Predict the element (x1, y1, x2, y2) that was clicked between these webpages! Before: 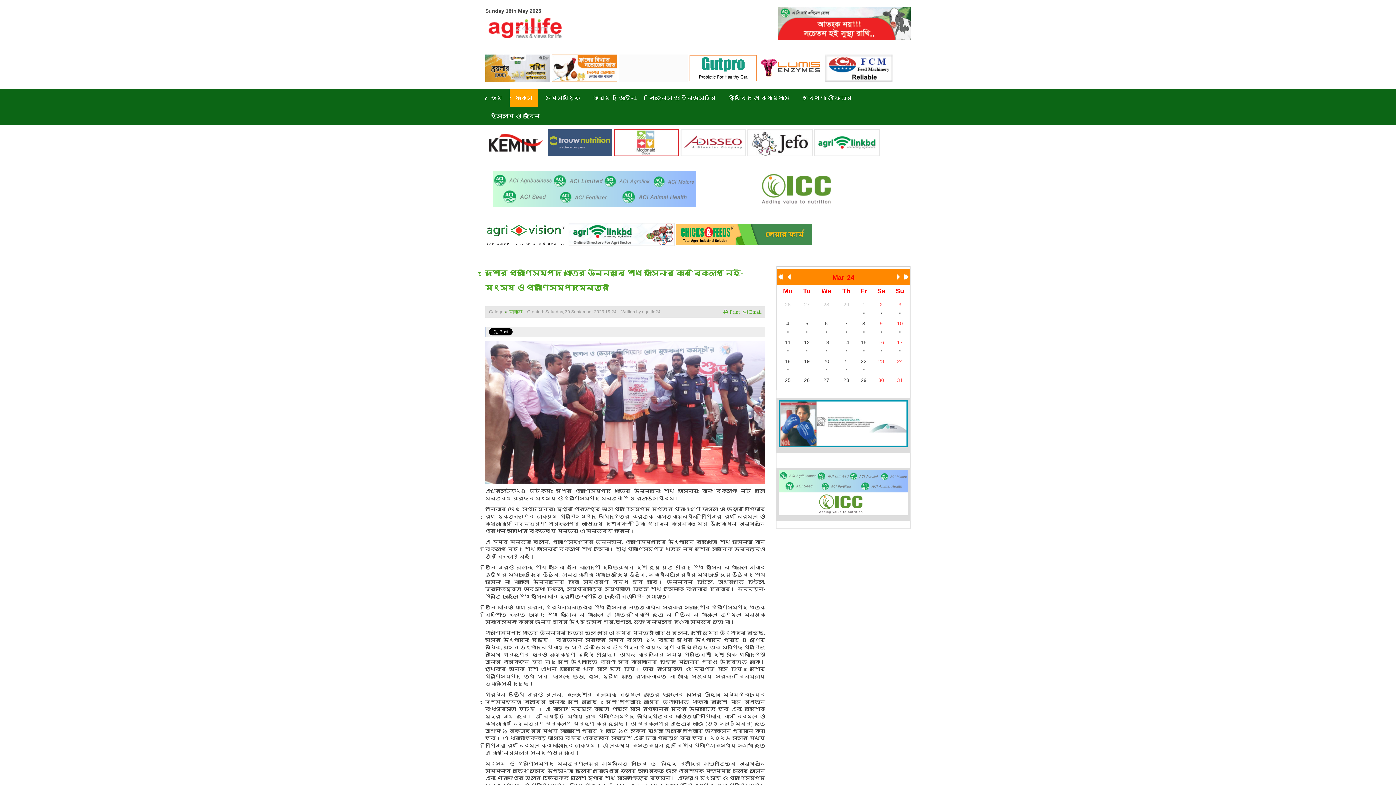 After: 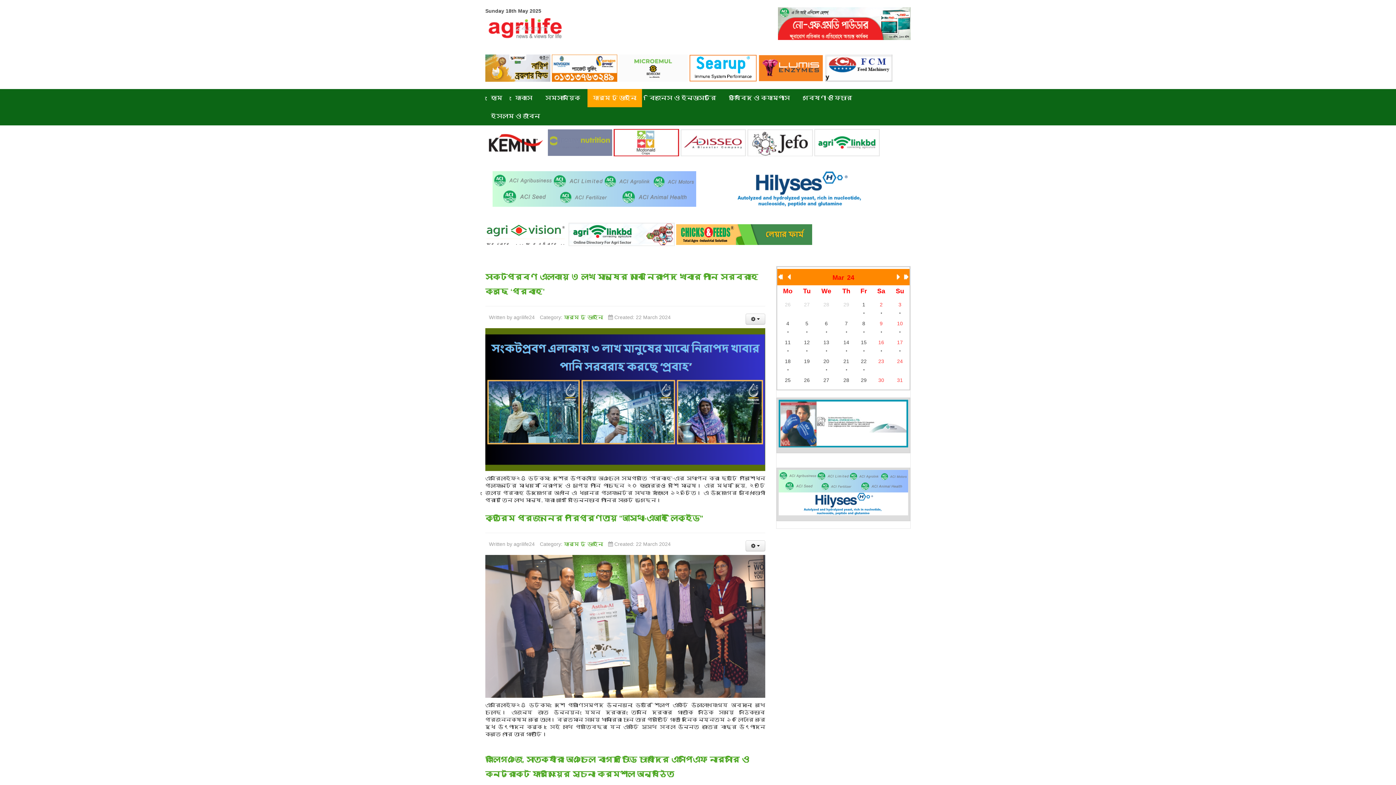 Action: bbox: (587, 89, 642, 107) label: ফার্ম টু ডাইনিং